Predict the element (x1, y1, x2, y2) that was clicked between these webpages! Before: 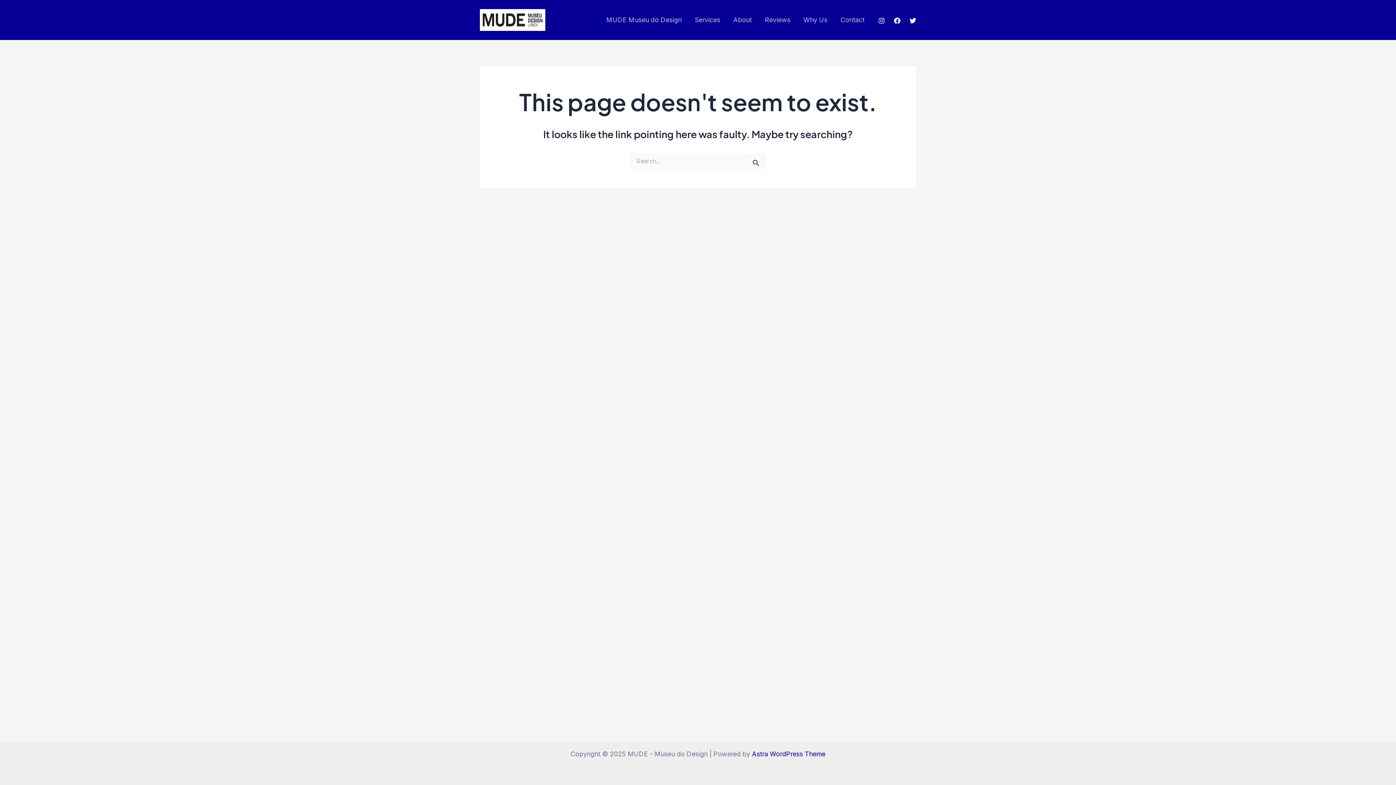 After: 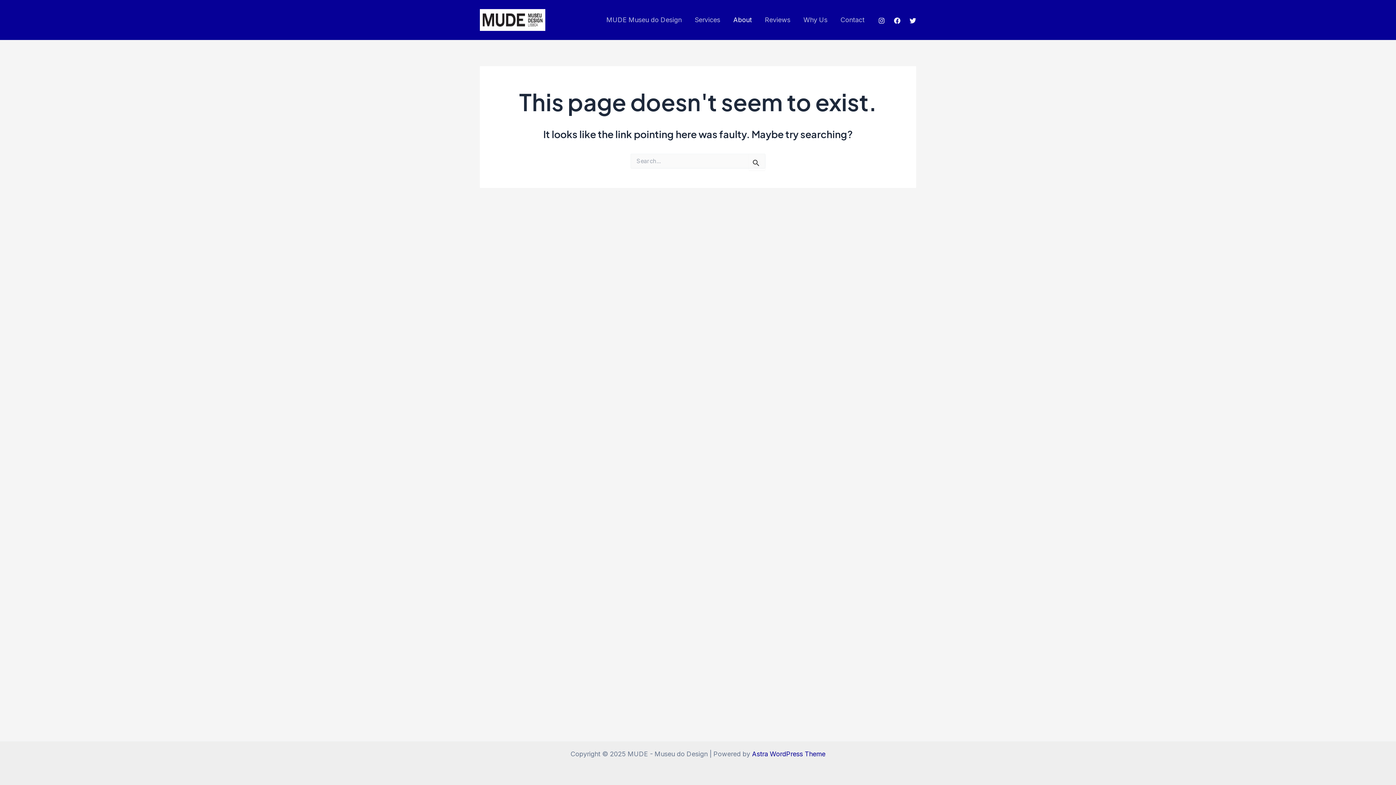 Action: label: About bbox: (726, 0, 758, 40)